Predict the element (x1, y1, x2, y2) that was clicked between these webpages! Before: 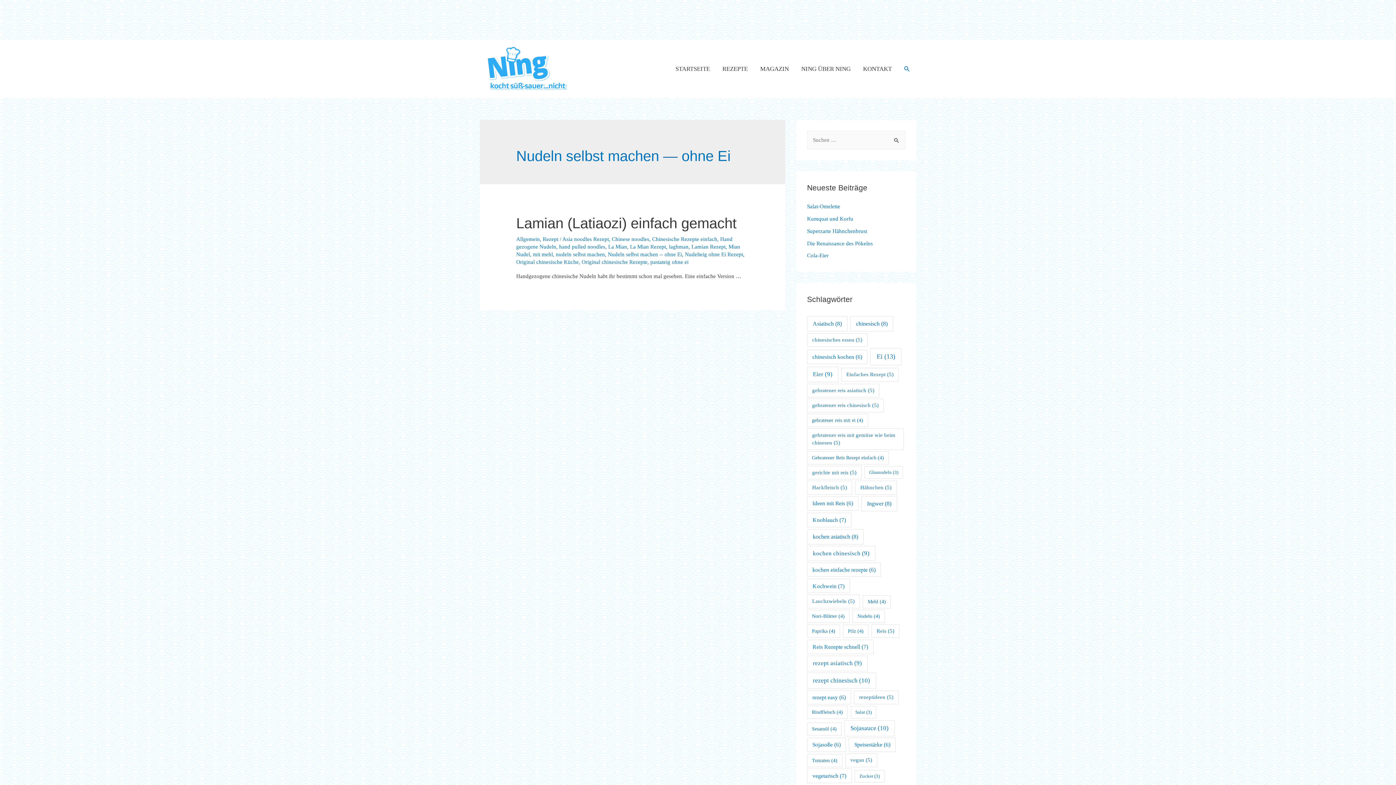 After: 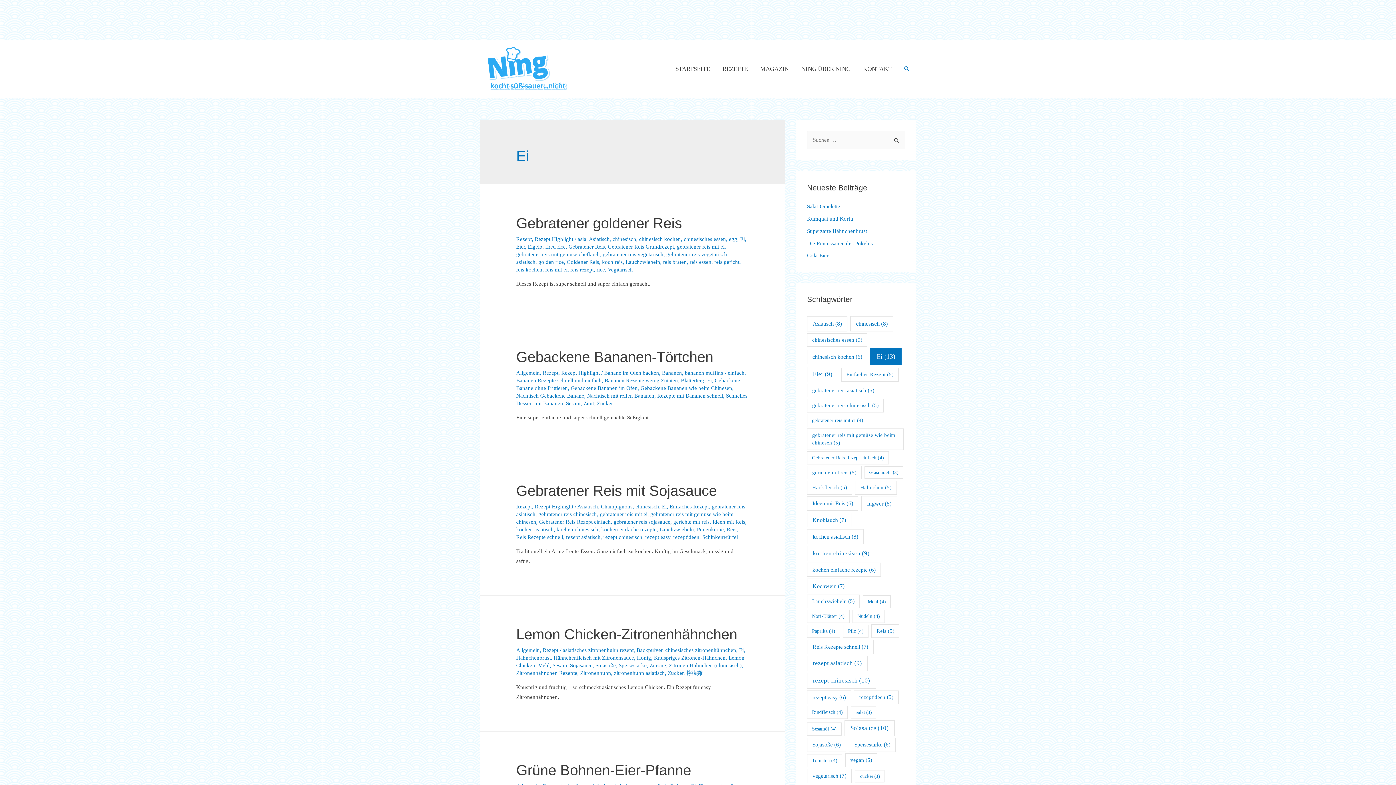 Action: bbox: (870, 348, 901, 365) label: Ei (13 Einträge)